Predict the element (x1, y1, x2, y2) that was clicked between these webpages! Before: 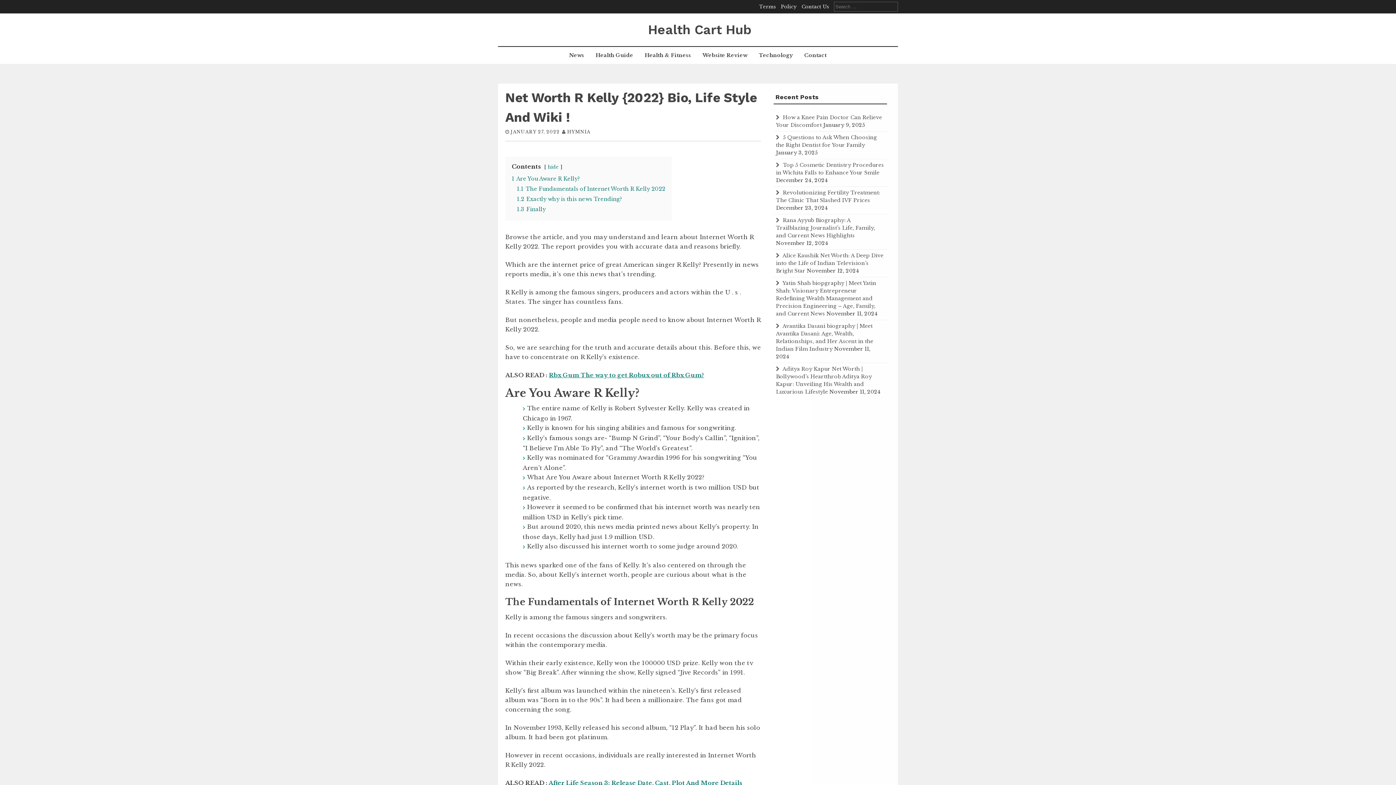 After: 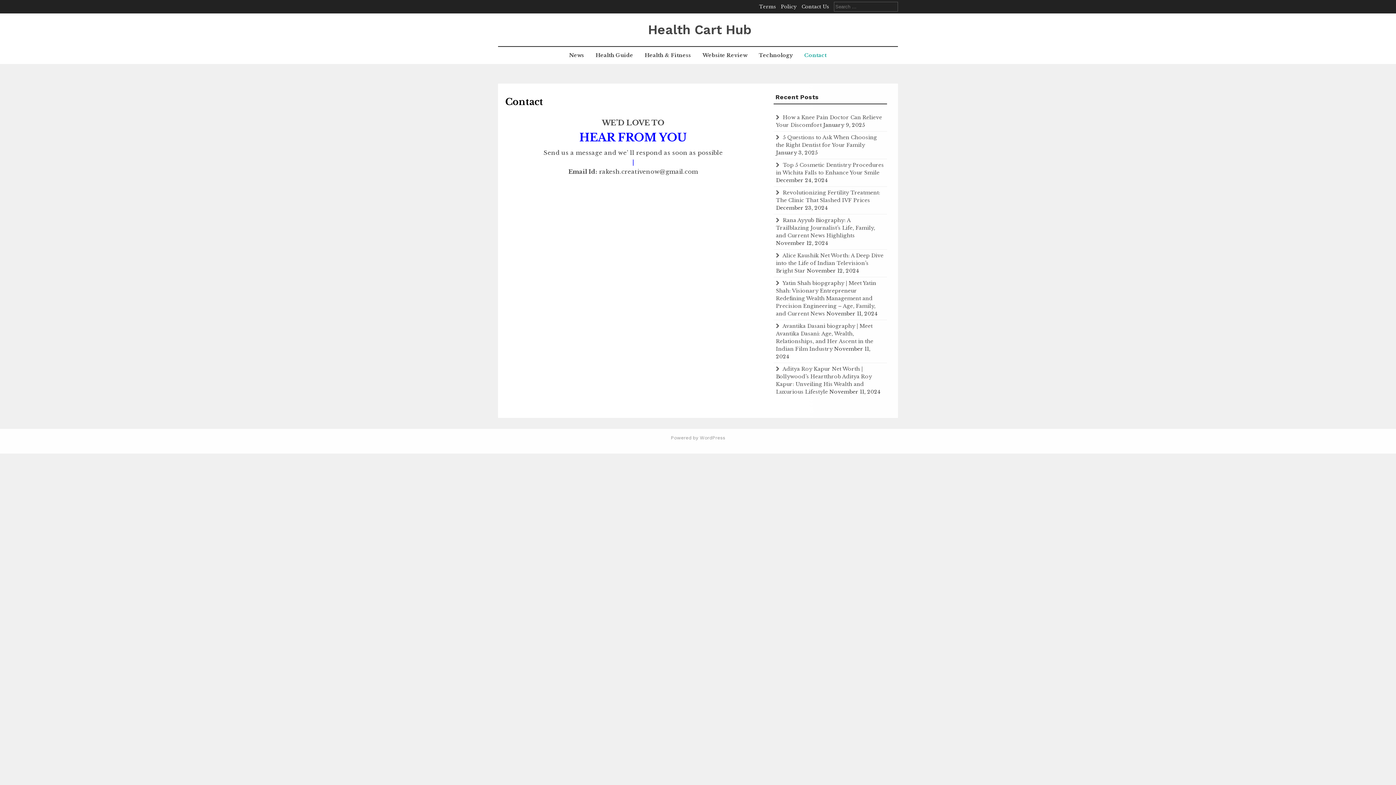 Action: bbox: (801, 3, 829, 9) label: Contact Us